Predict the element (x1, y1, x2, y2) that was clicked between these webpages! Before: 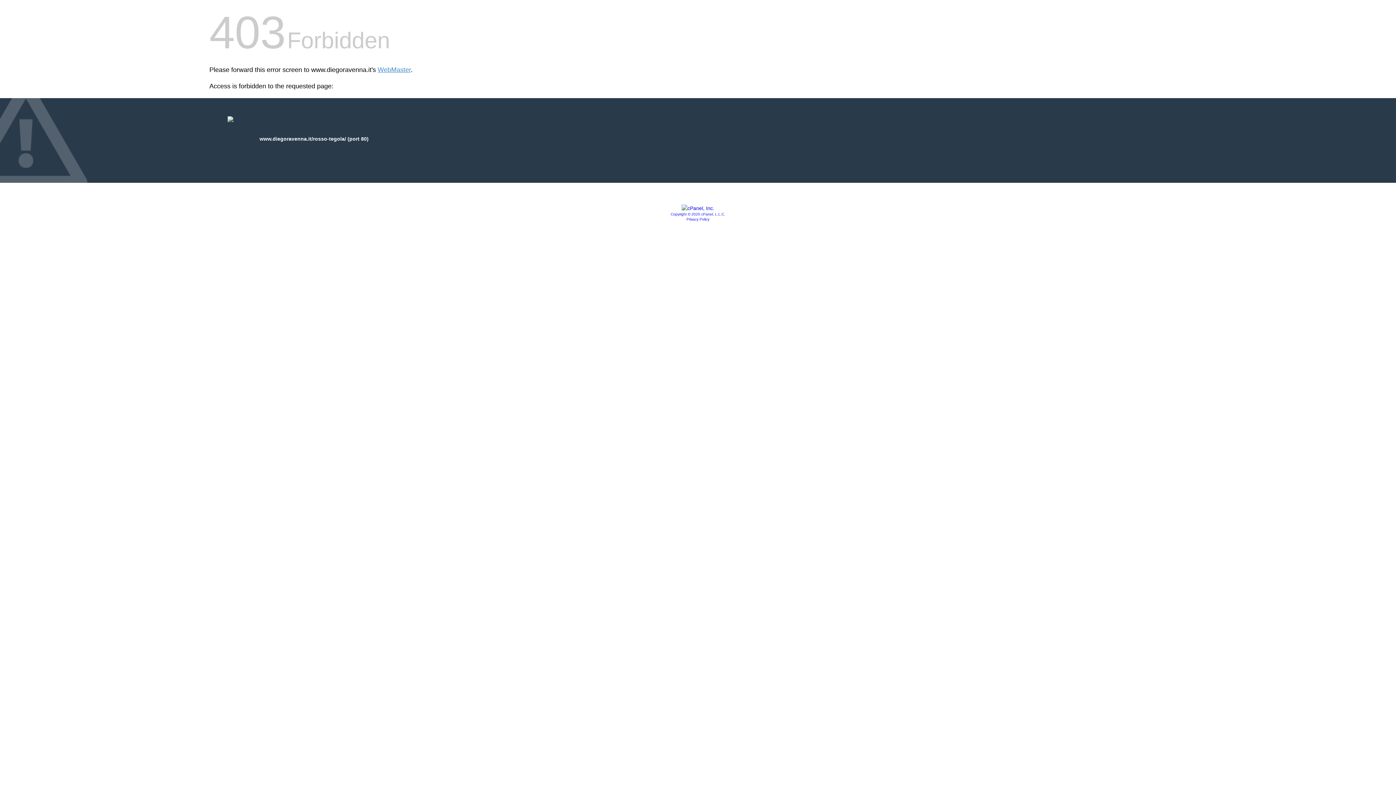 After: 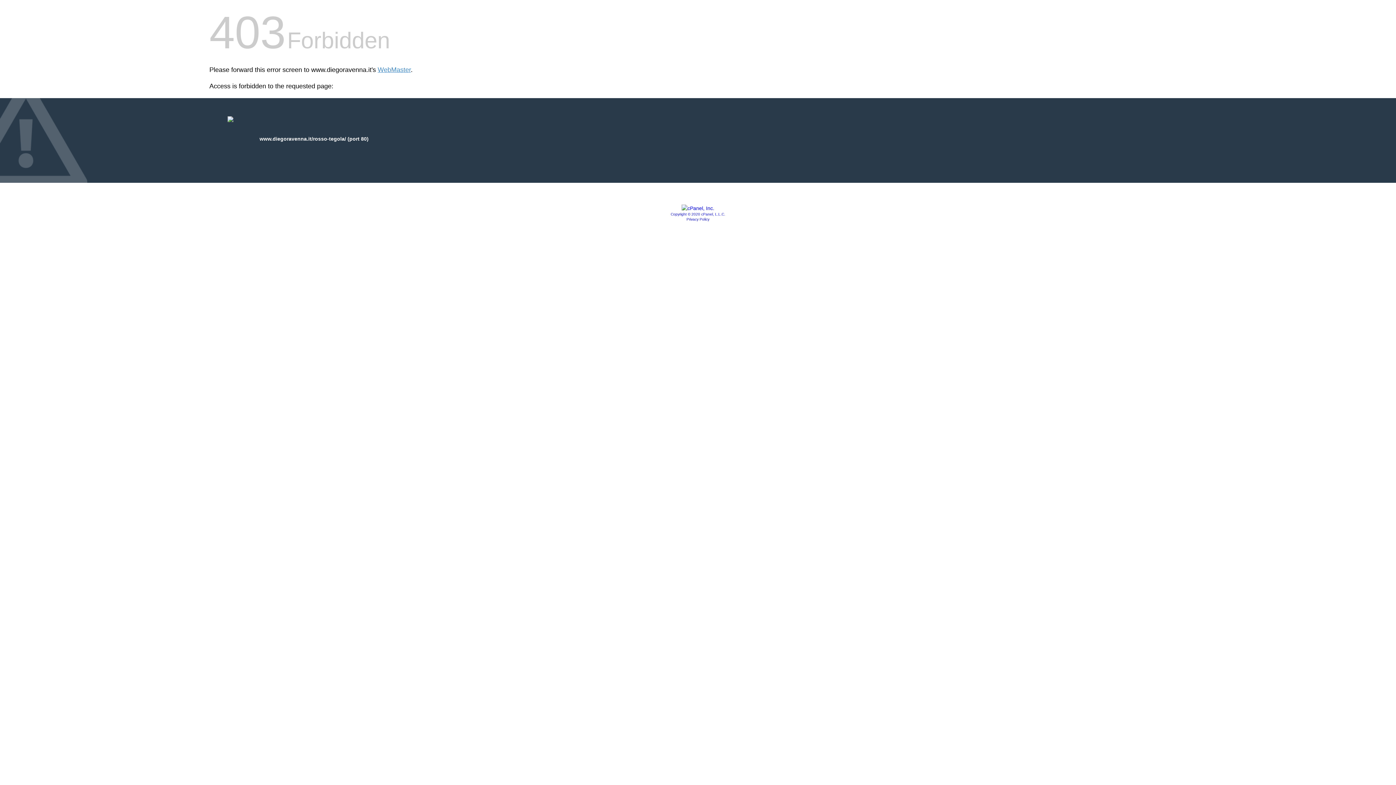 Action: bbox: (686, 217, 709, 221) label: Privacy Policy